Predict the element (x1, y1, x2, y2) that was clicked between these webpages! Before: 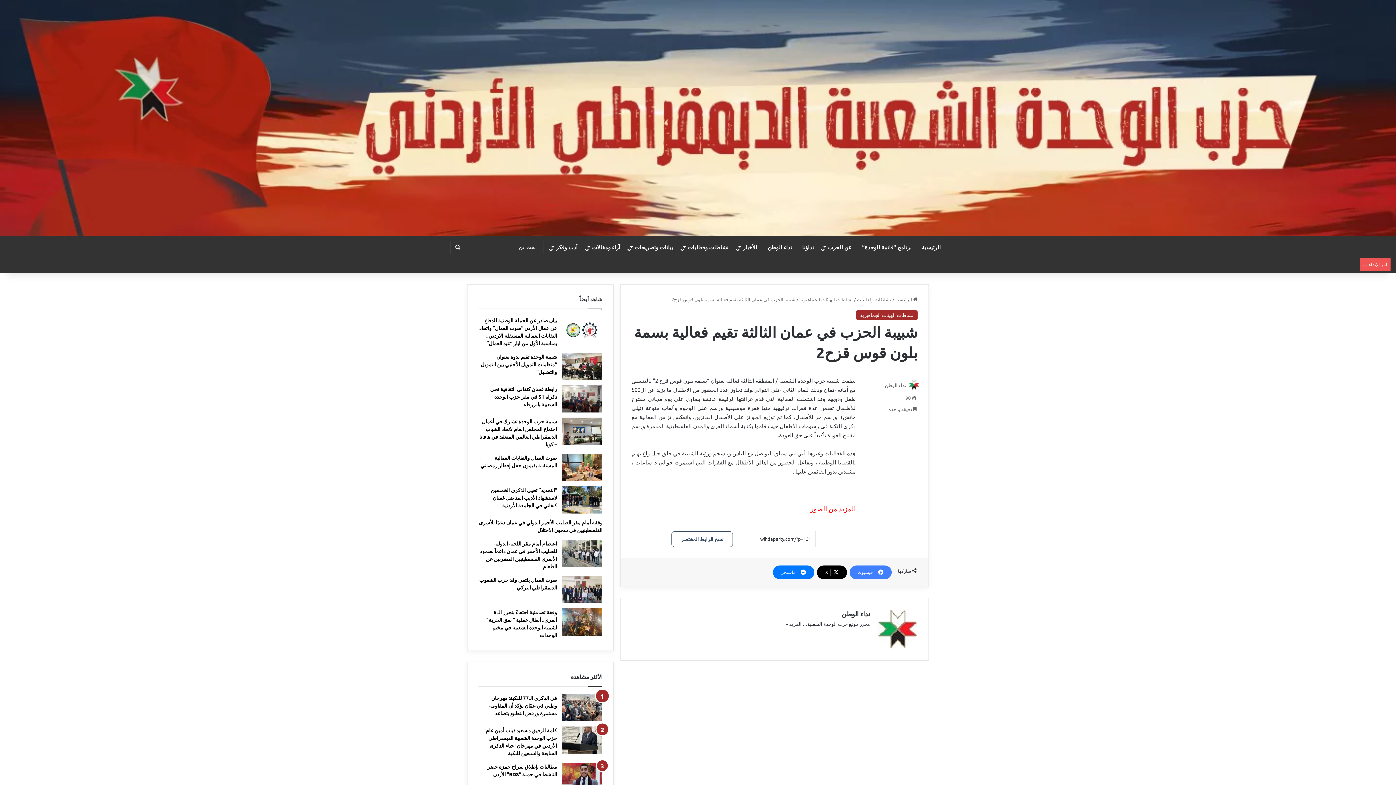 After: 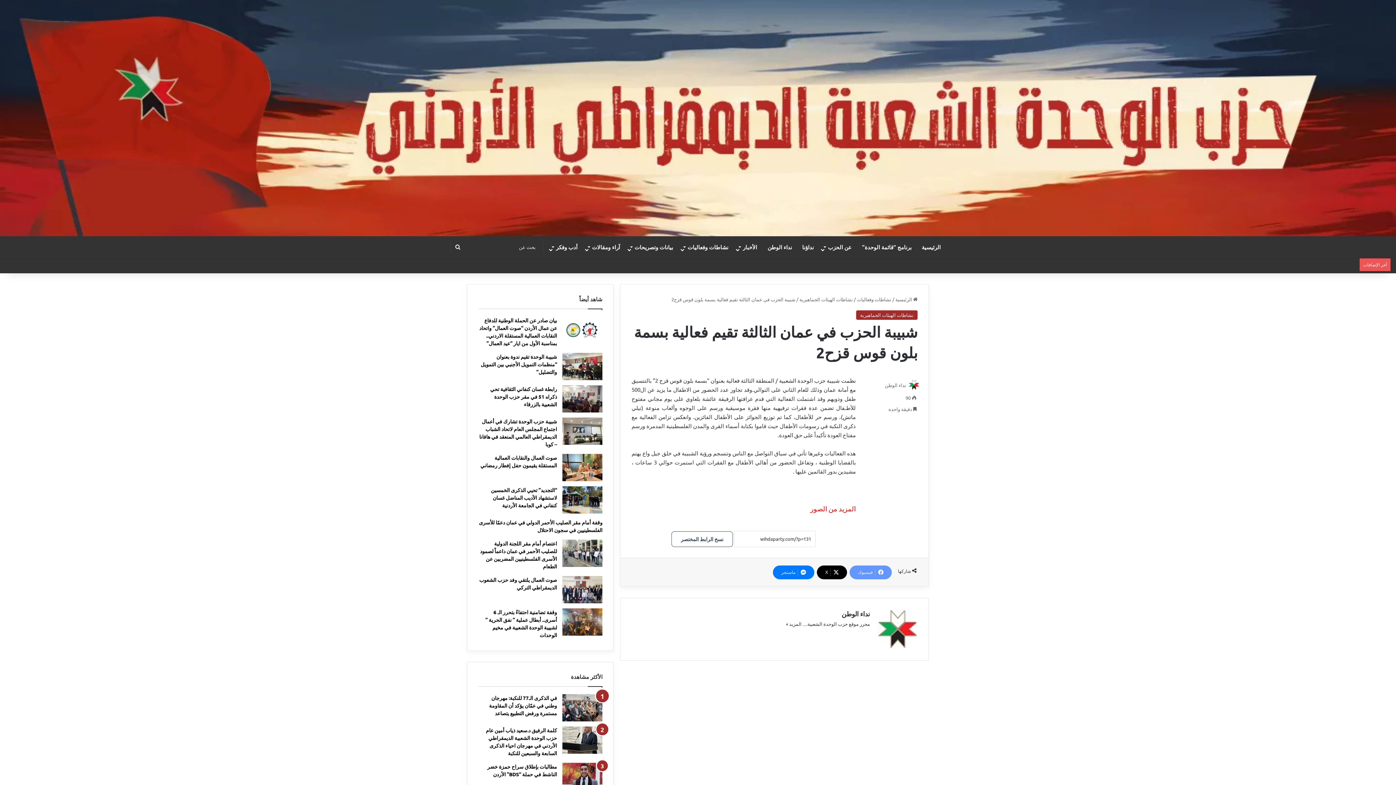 Action: bbox: (849, 565, 892, 579) label: فيسبوك